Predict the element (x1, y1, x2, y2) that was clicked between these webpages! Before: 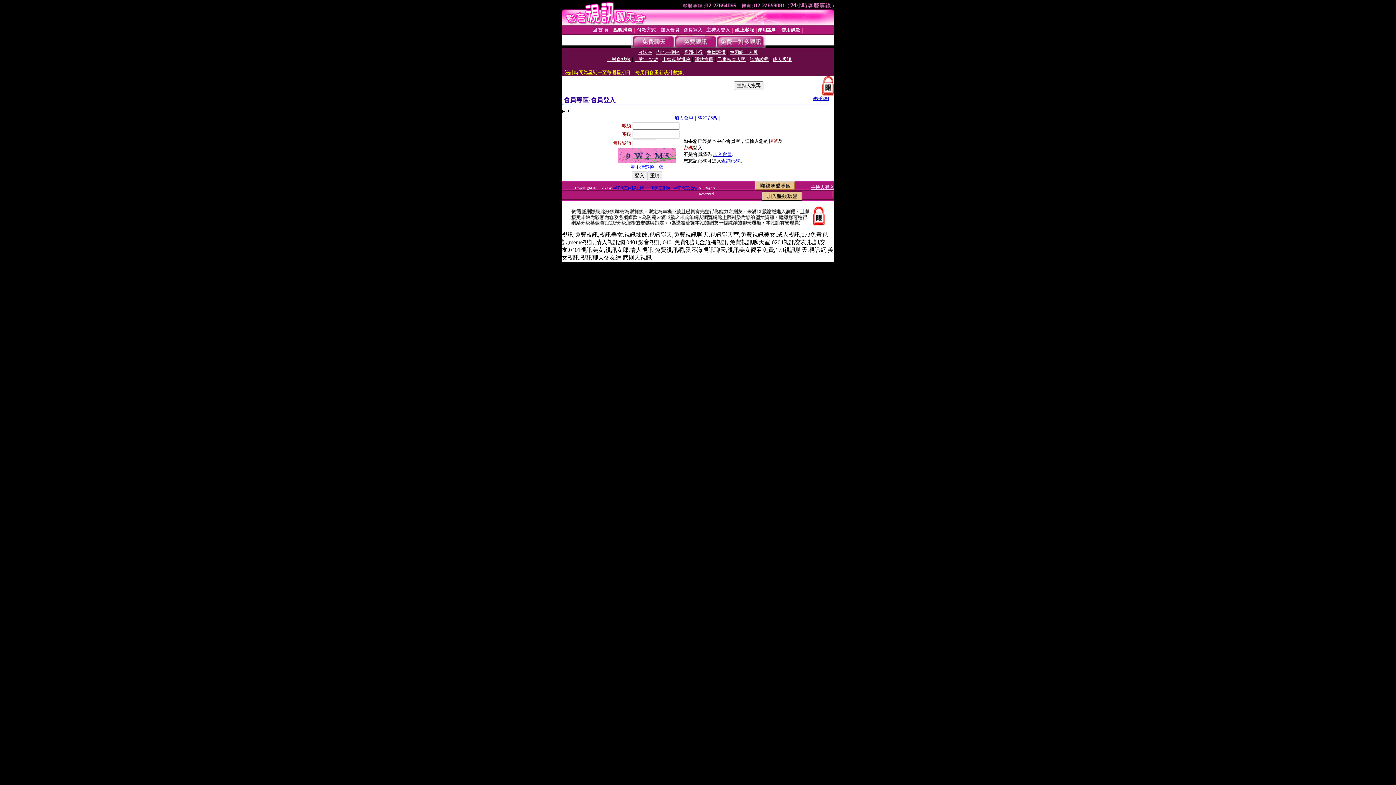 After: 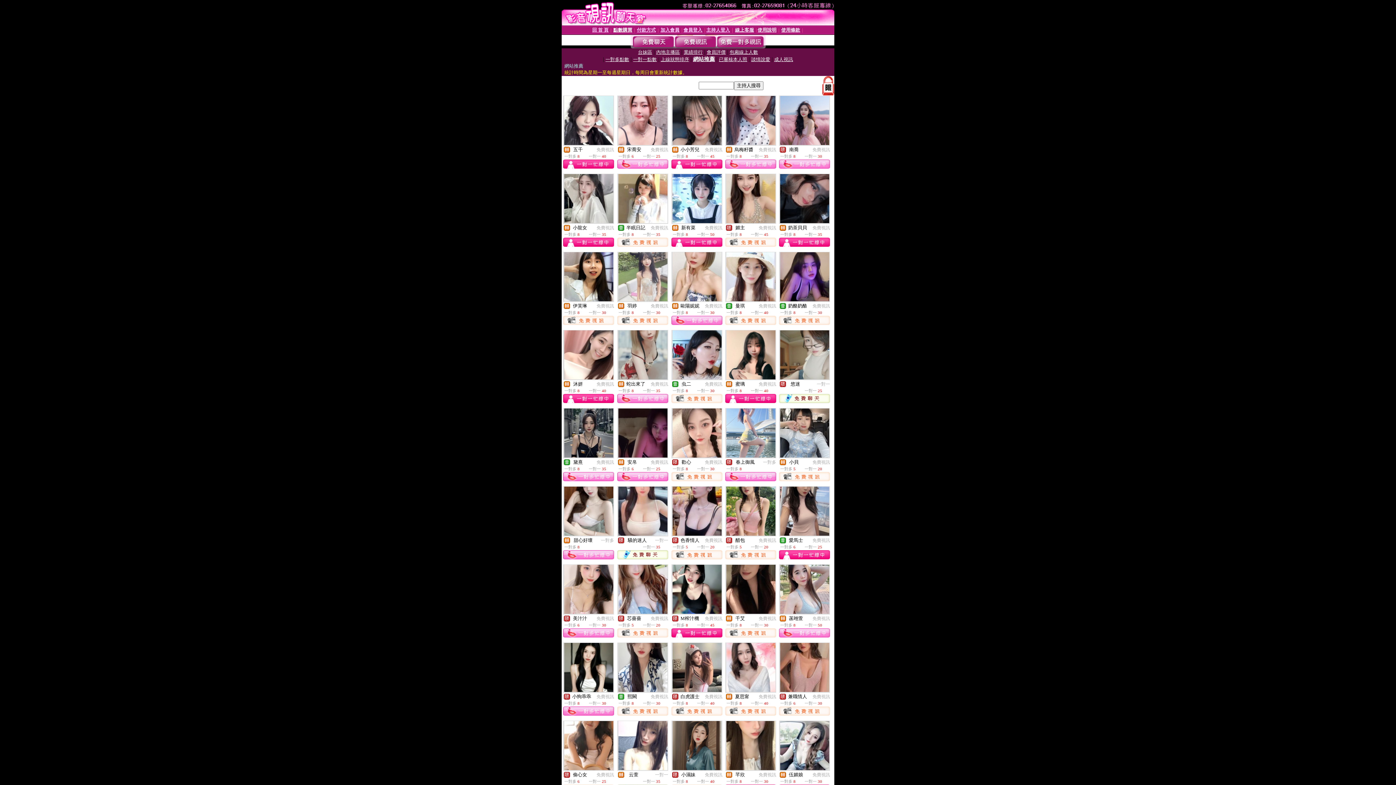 Action: bbox: (694, 56, 713, 62) label: 網站推薦